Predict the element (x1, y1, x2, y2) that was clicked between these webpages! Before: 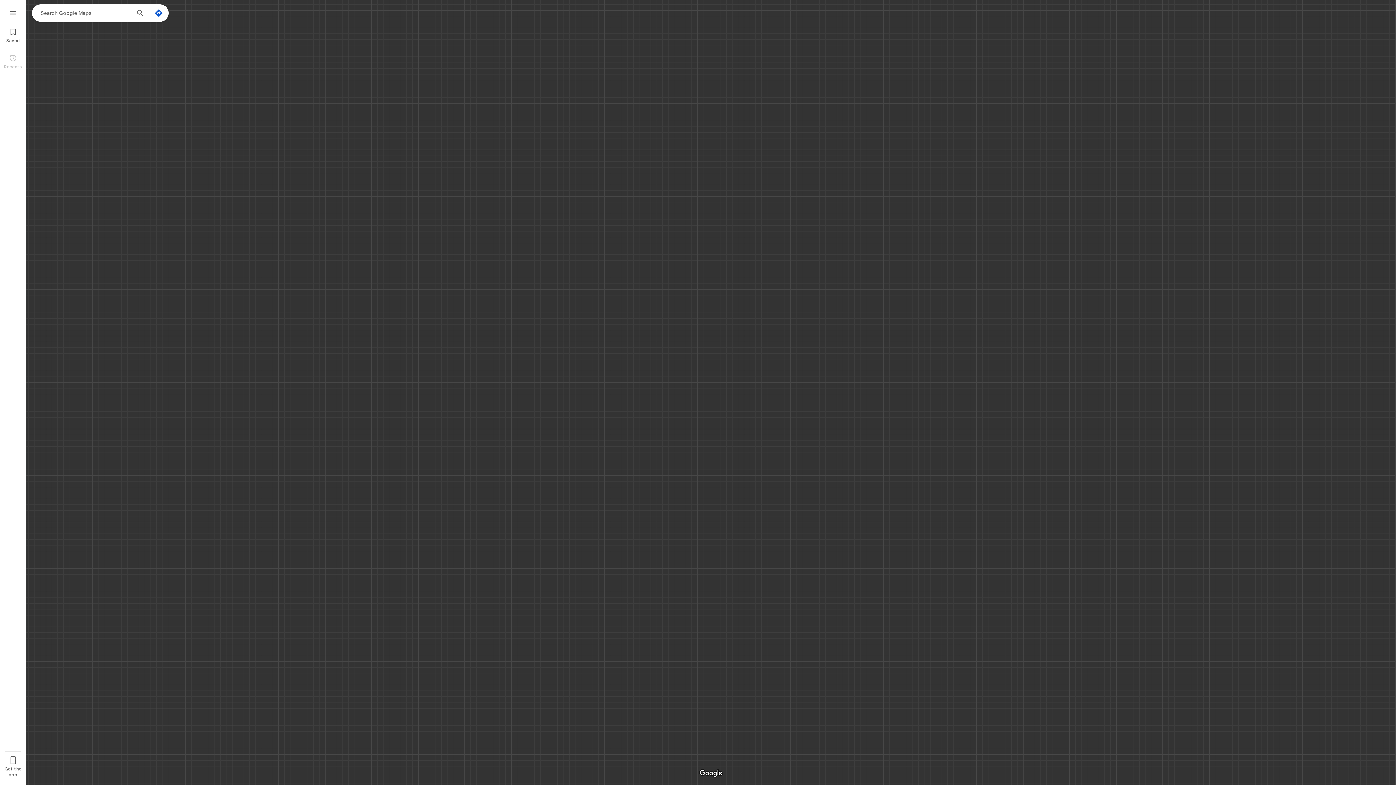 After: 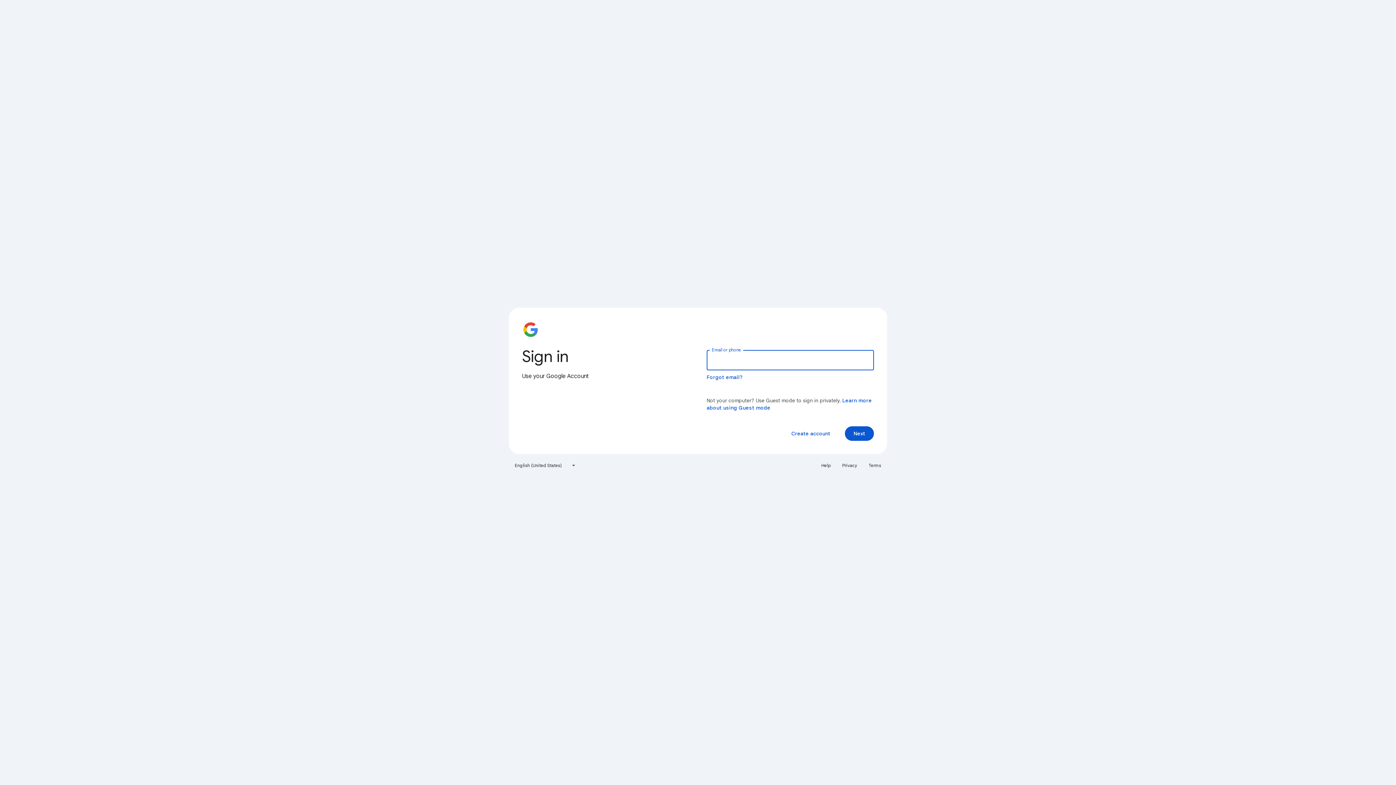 Action: bbox: (0, 24, 26, 45) label: 
Saved